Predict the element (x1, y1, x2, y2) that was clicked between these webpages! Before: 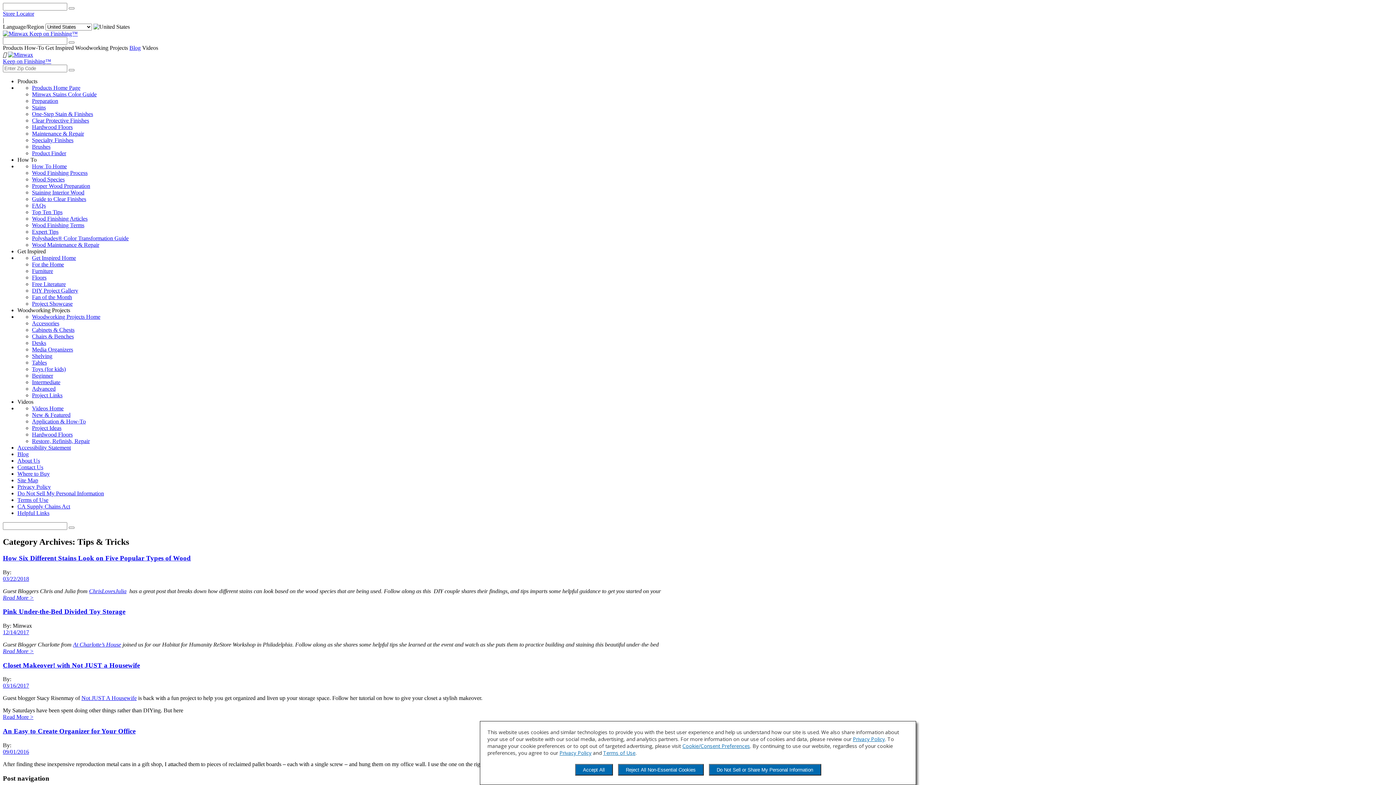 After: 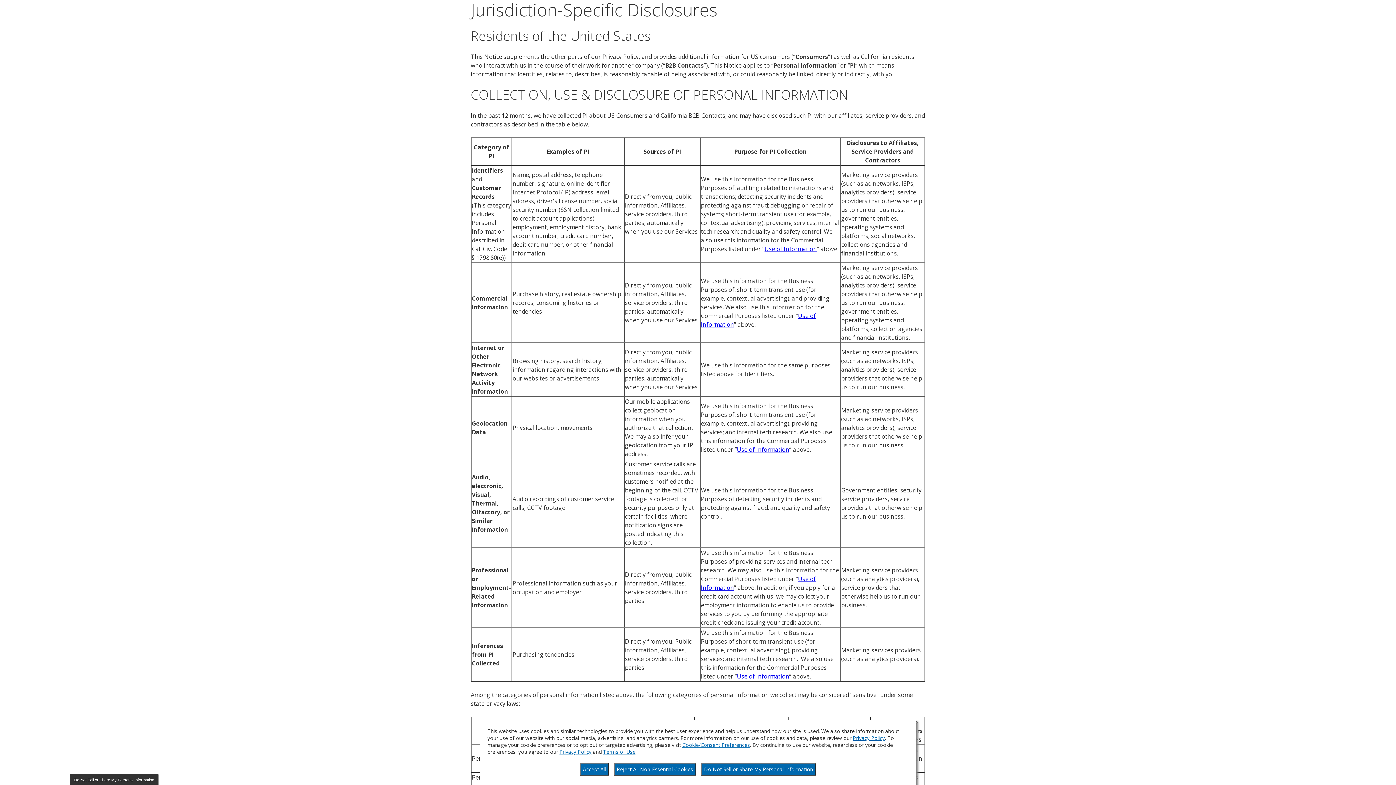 Action: bbox: (853, 736, 885, 742) label: Privacy Policy